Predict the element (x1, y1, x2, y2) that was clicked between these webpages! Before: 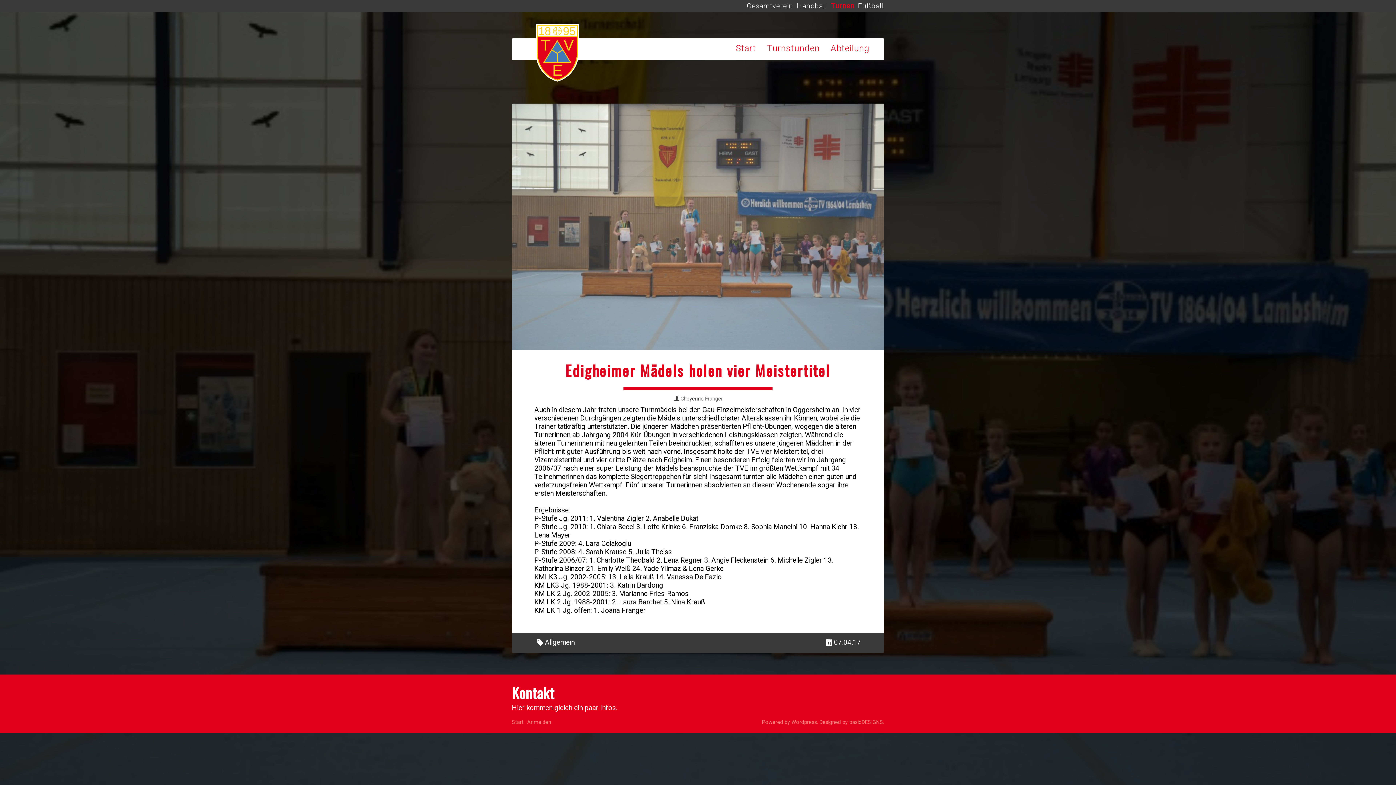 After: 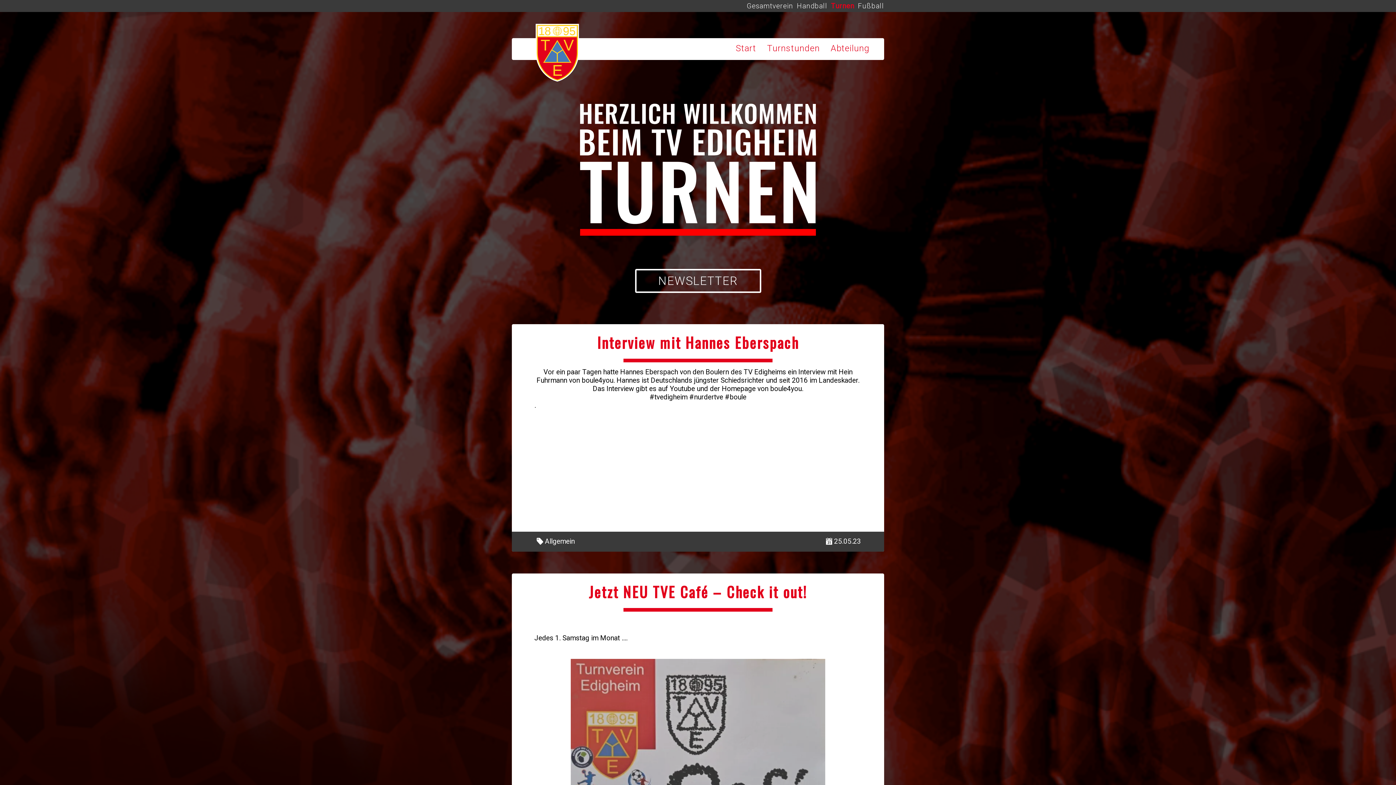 Action: label: Turnen bbox: (831, 1, 854, 10)